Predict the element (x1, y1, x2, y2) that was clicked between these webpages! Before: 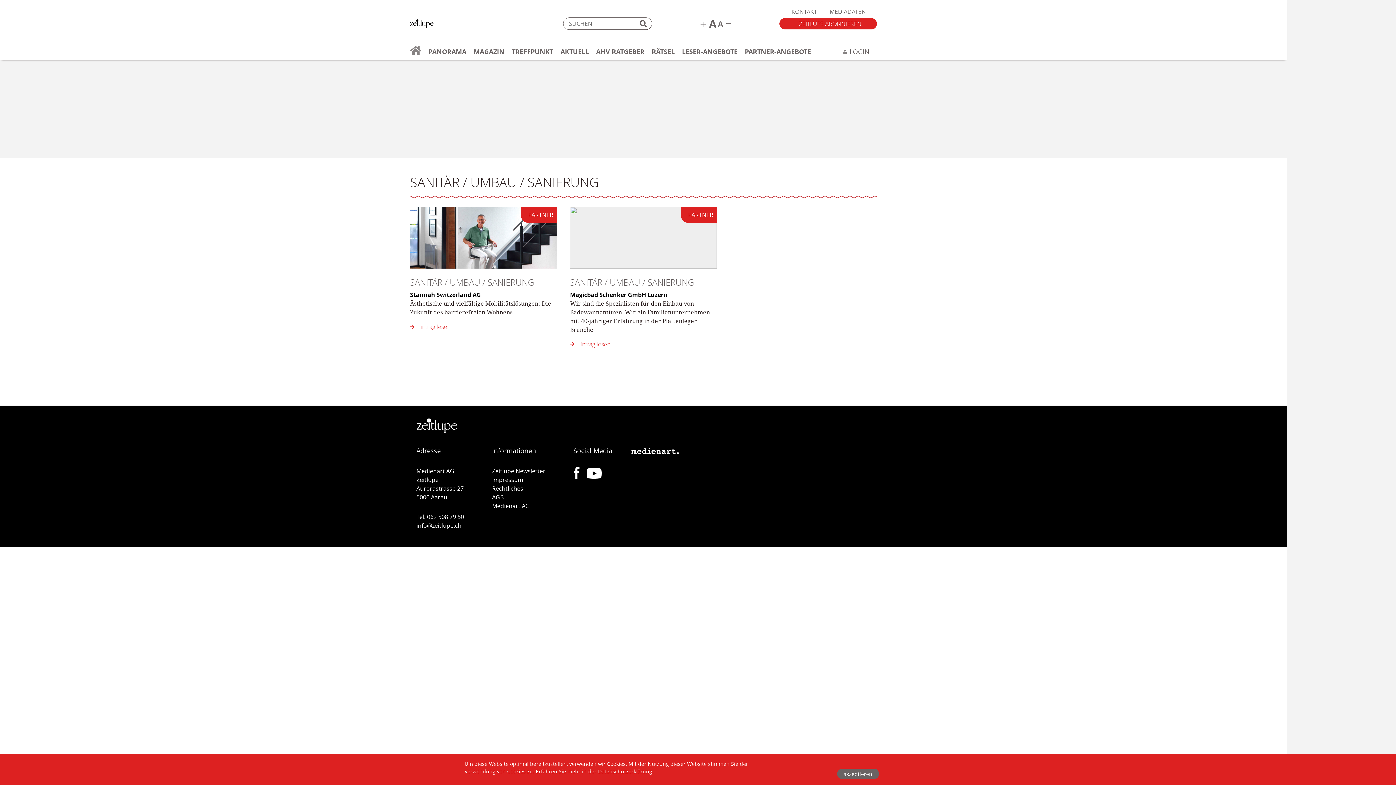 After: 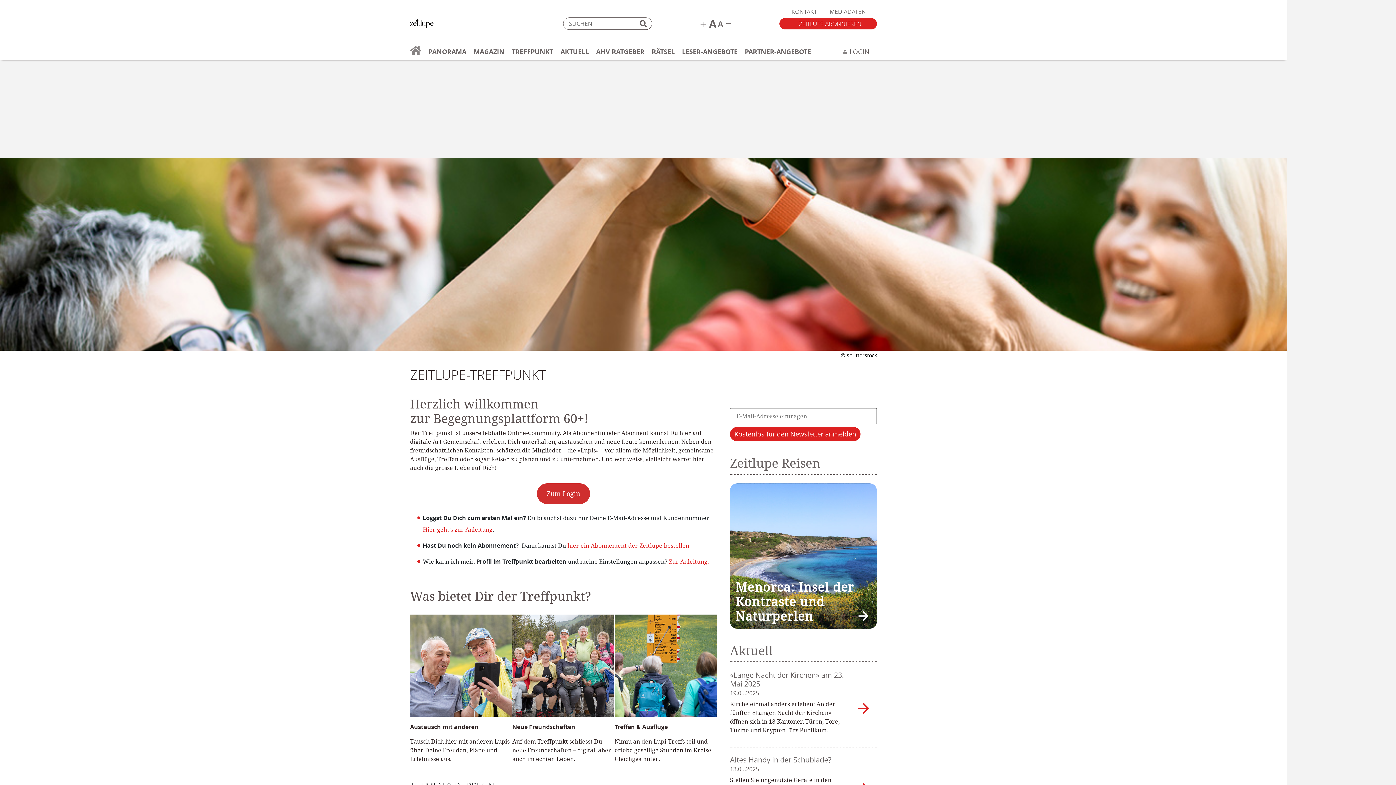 Action: label: TREFFPUNKT bbox: (511, 47, 553, 60)